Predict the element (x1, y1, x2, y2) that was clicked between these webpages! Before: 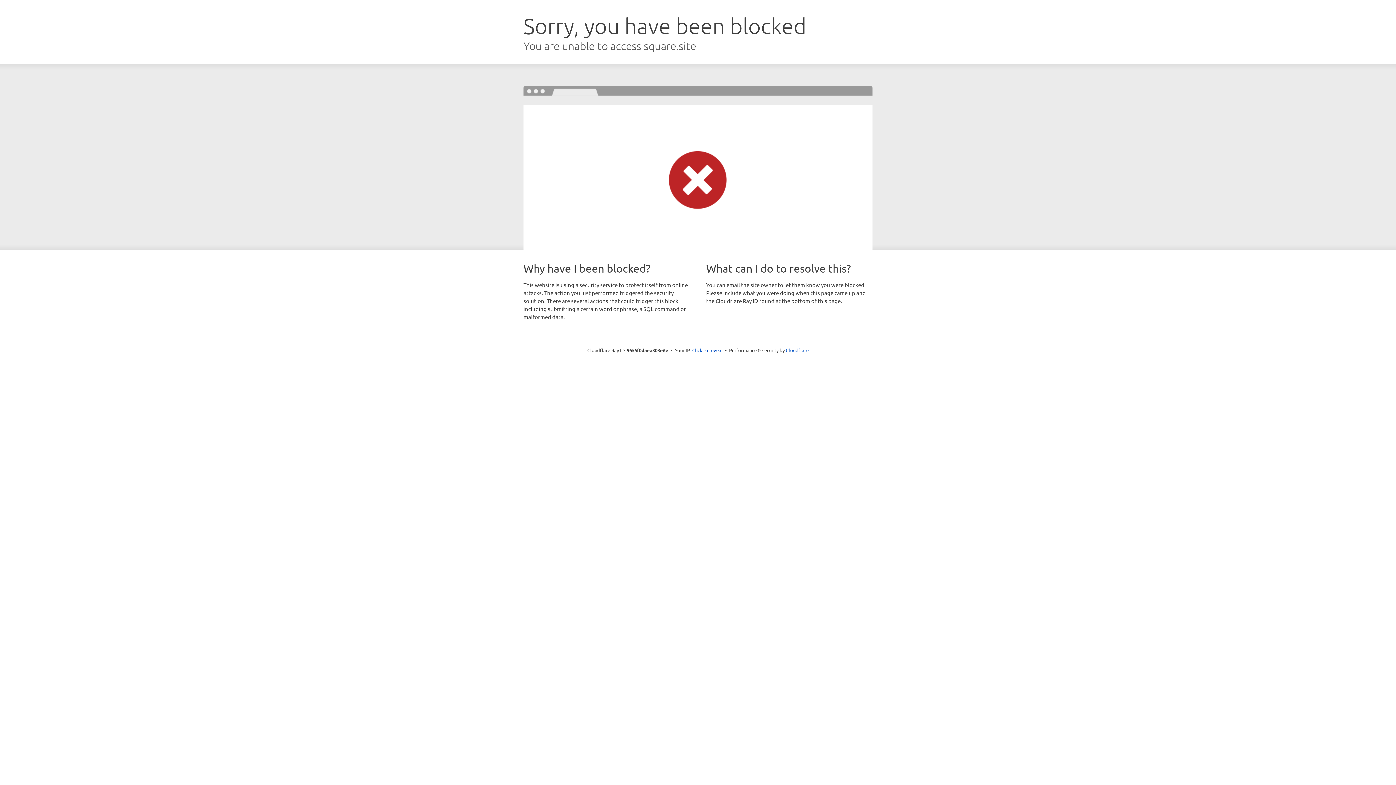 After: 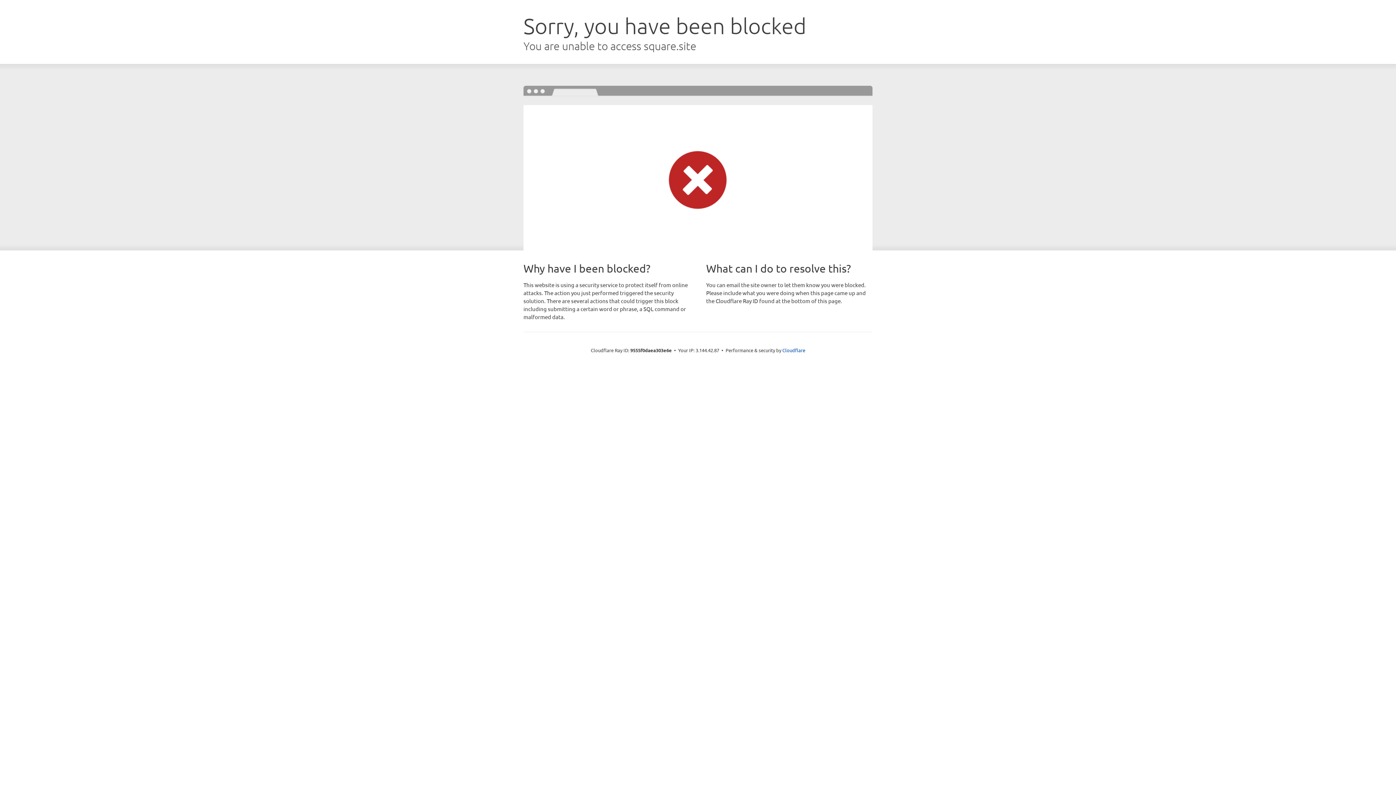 Action: bbox: (692, 346, 722, 353) label: Click to reveal